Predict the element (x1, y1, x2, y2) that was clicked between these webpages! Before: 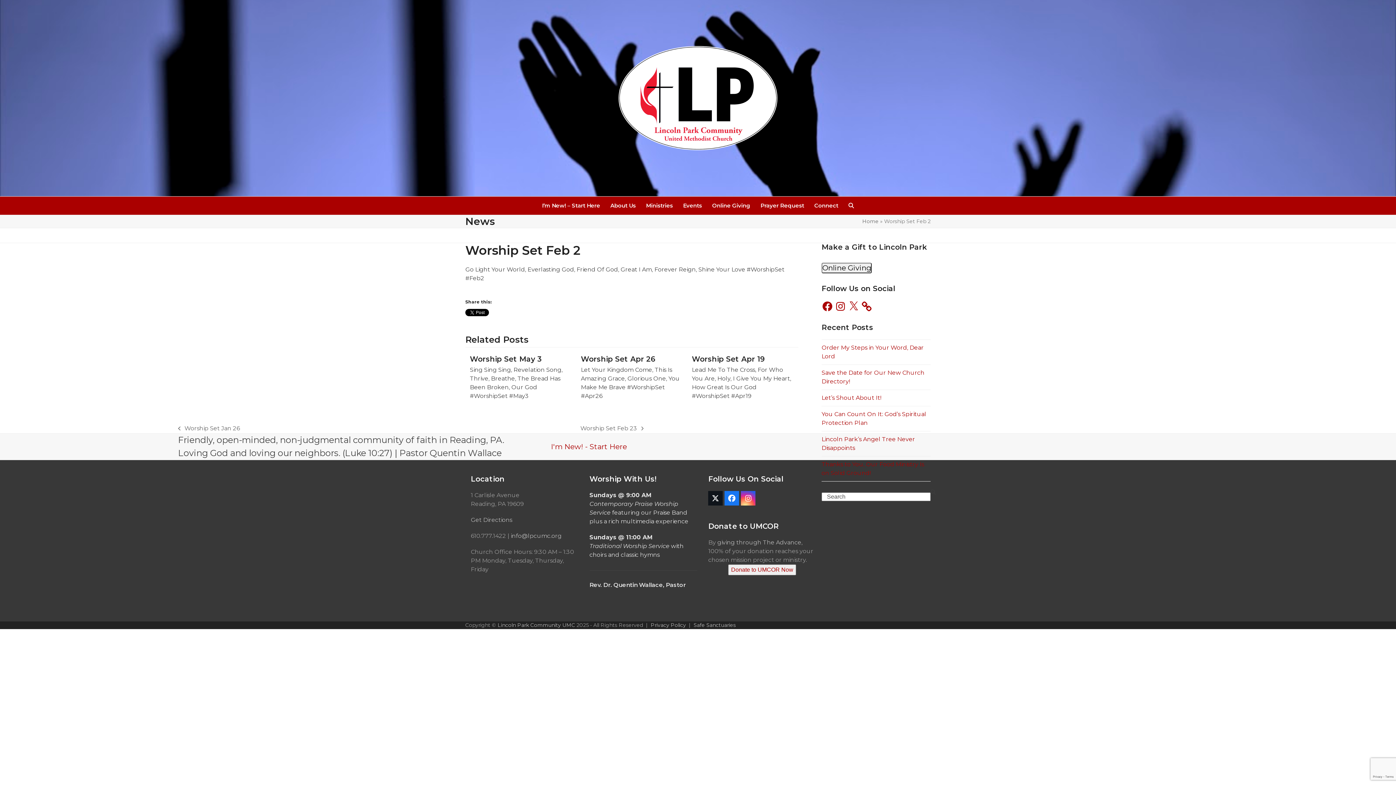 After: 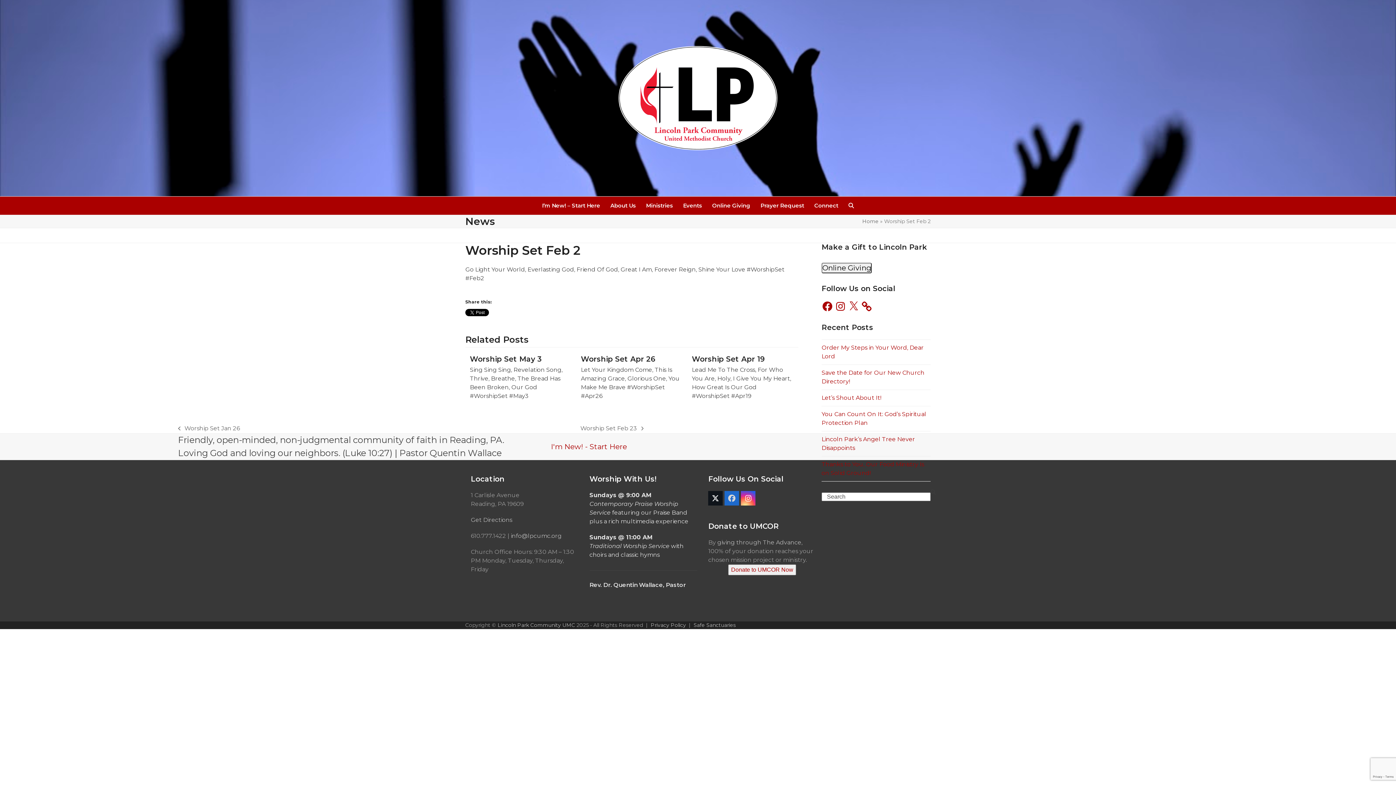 Action: bbox: (724, 491, 739, 505) label: Facebook